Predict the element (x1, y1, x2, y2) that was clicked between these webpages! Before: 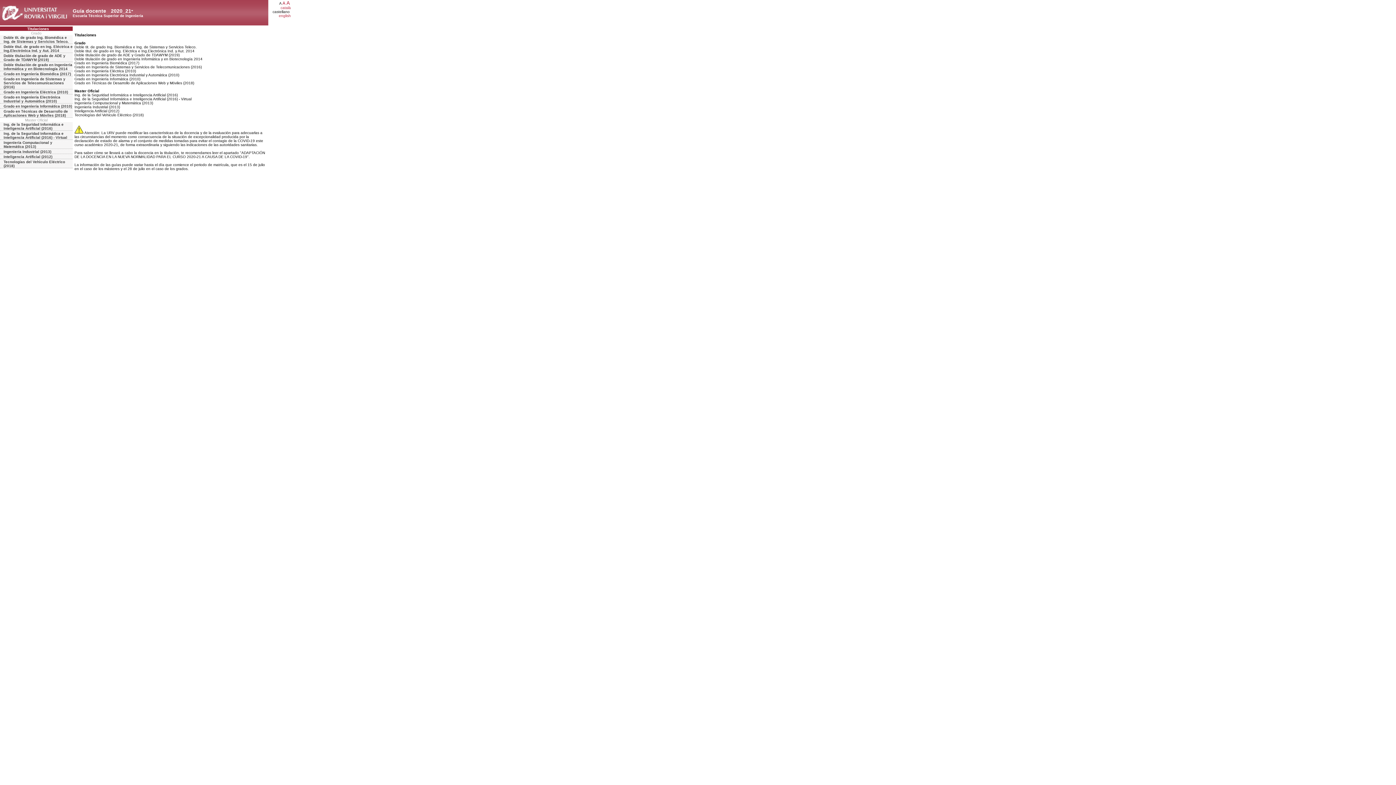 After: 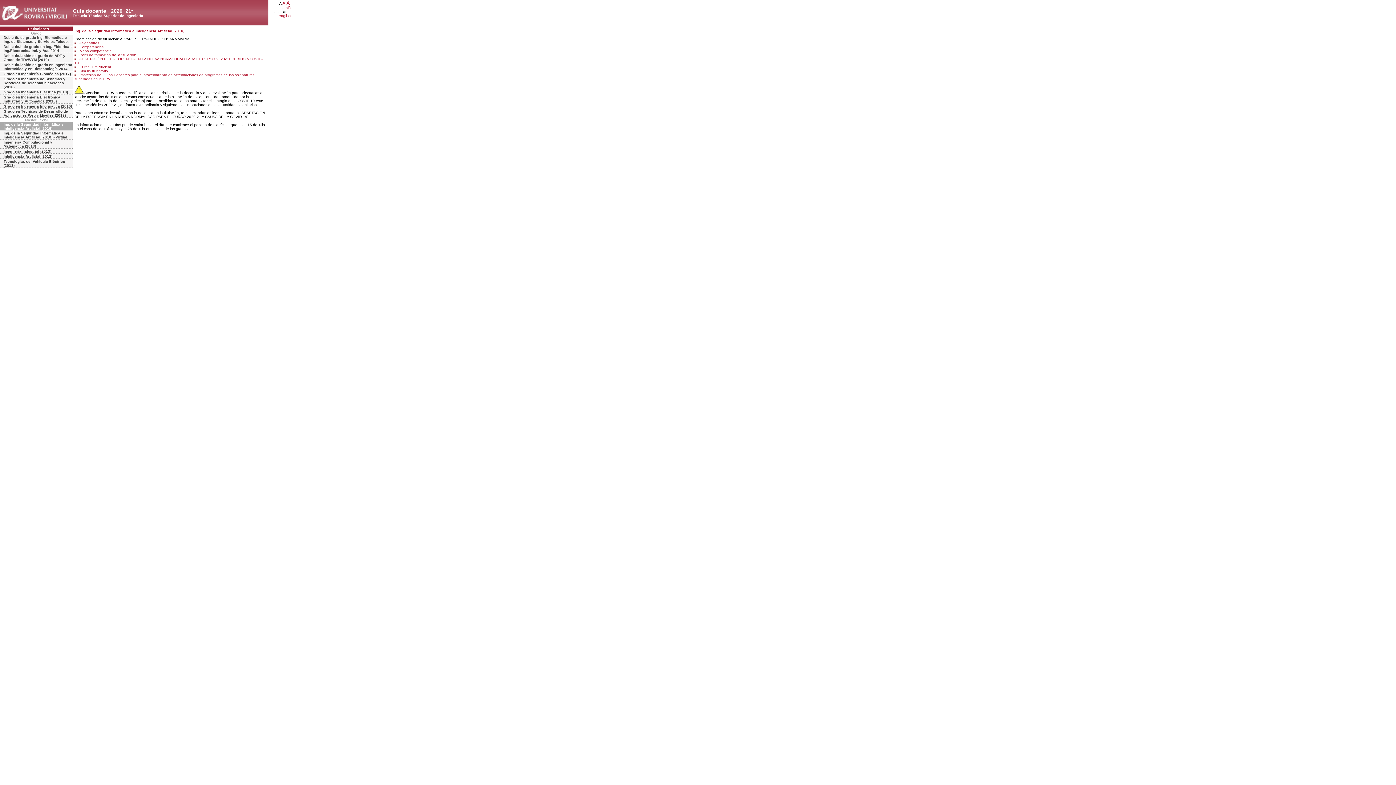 Action: bbox: (0, 122, 72, 130) label: Ing. de la Seguridad Informática e Inteligencia Artificial (2016)